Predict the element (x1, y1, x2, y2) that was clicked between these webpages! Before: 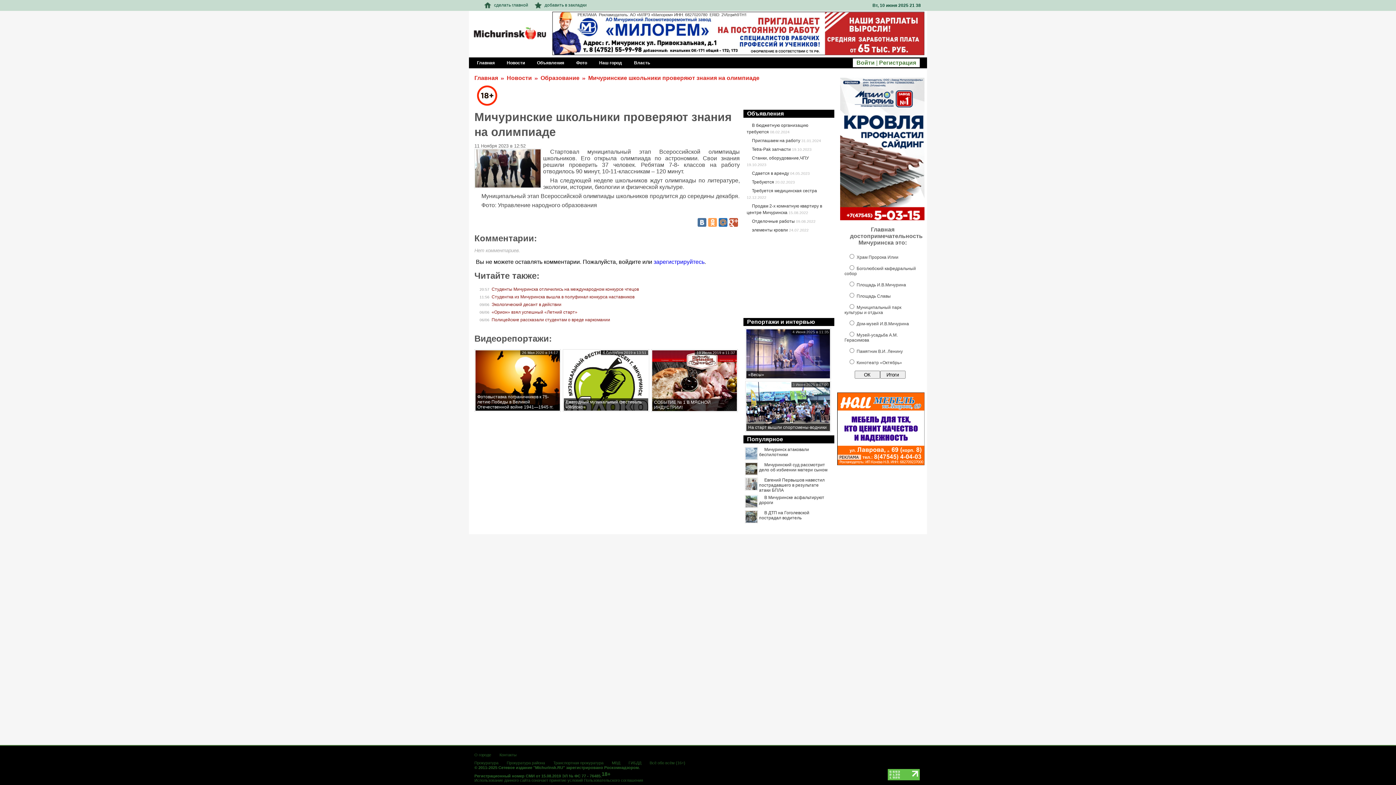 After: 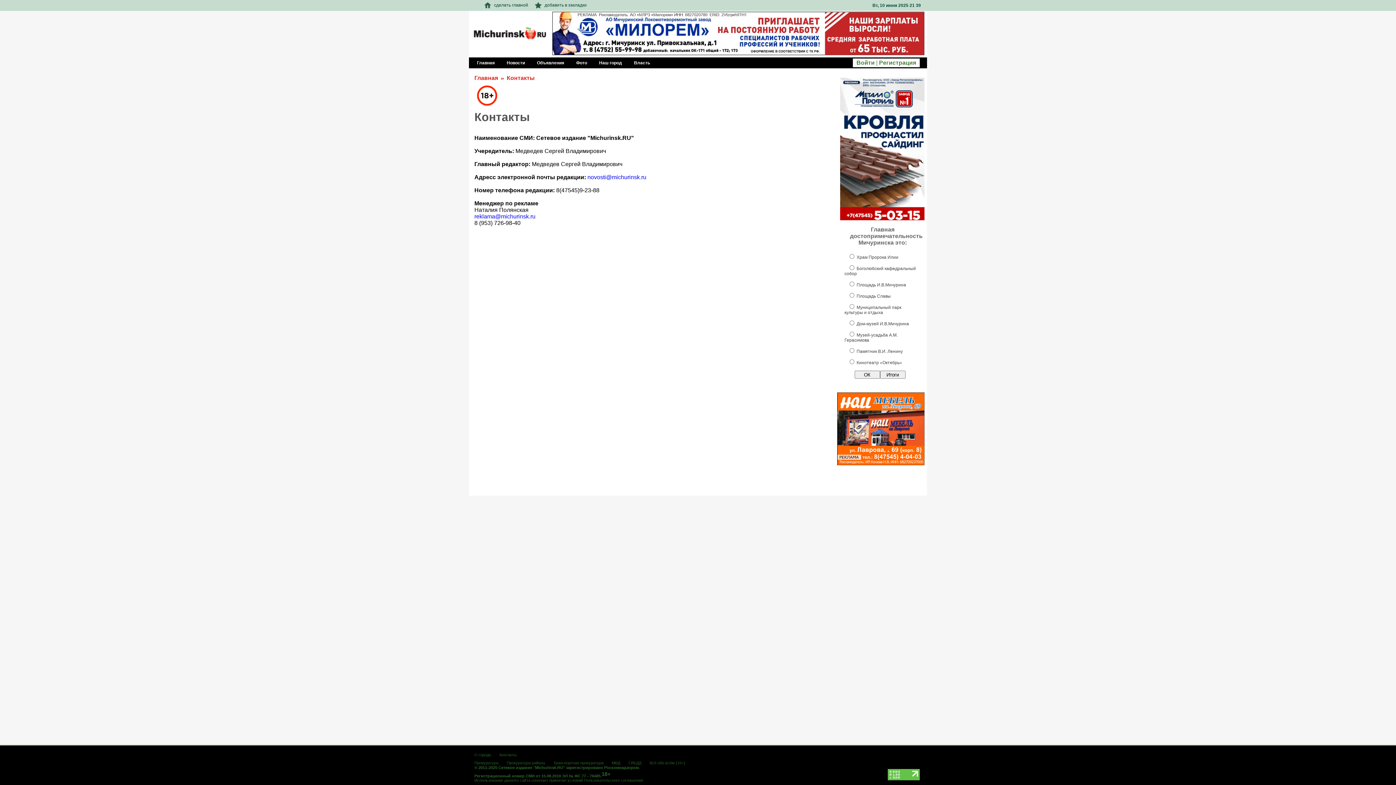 Action: label: Контакты bbox: (499, 753, 516, 757)